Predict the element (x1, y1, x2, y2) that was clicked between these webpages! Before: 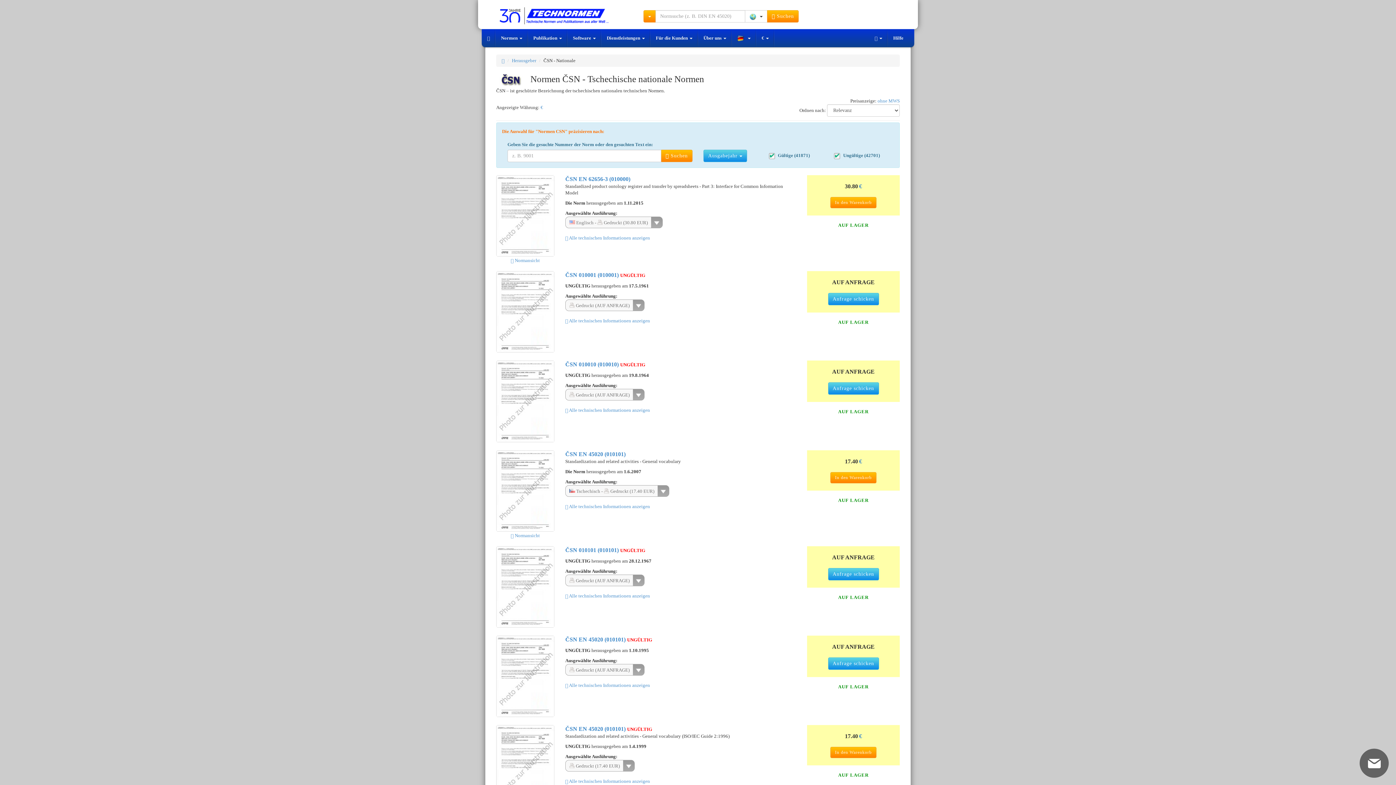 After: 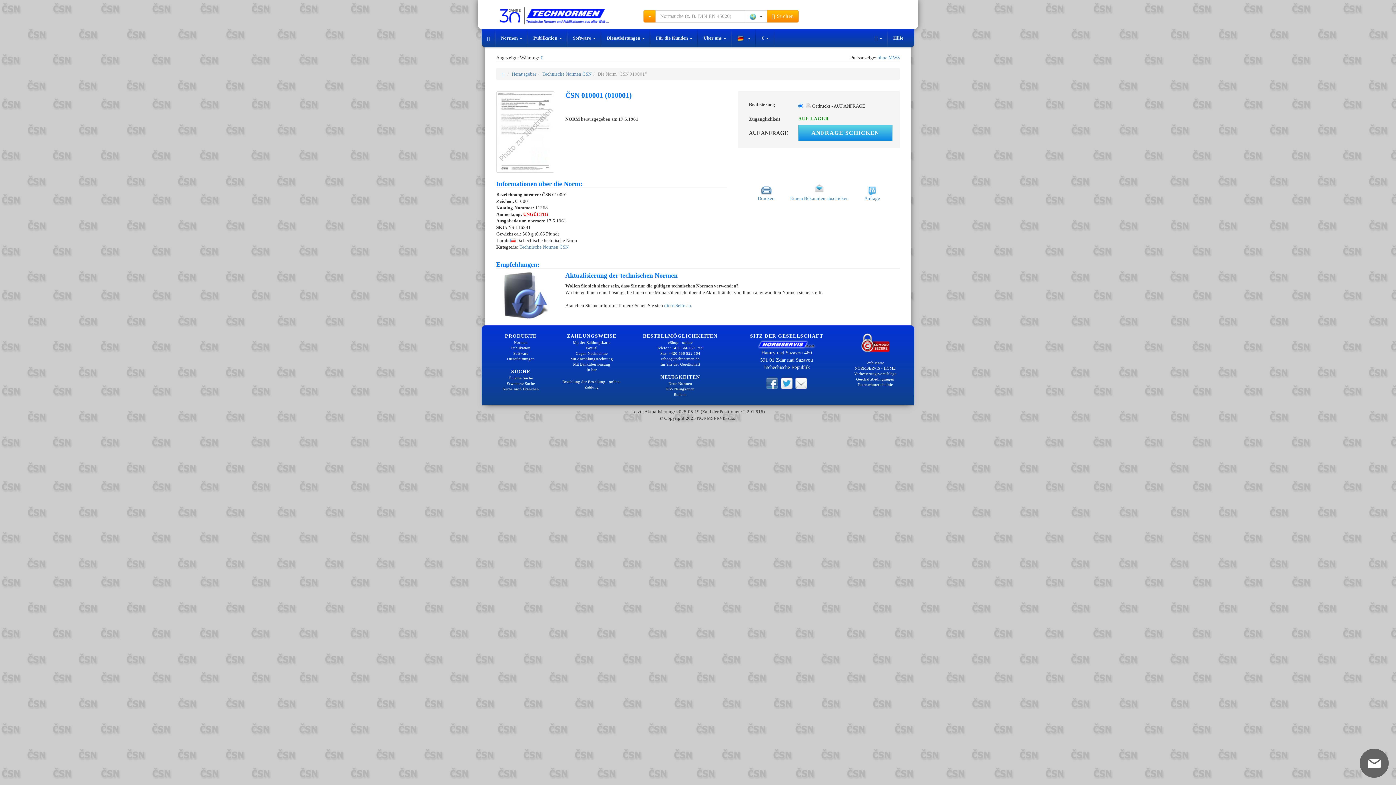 Action: bbox: (496, 271, 554, 352)